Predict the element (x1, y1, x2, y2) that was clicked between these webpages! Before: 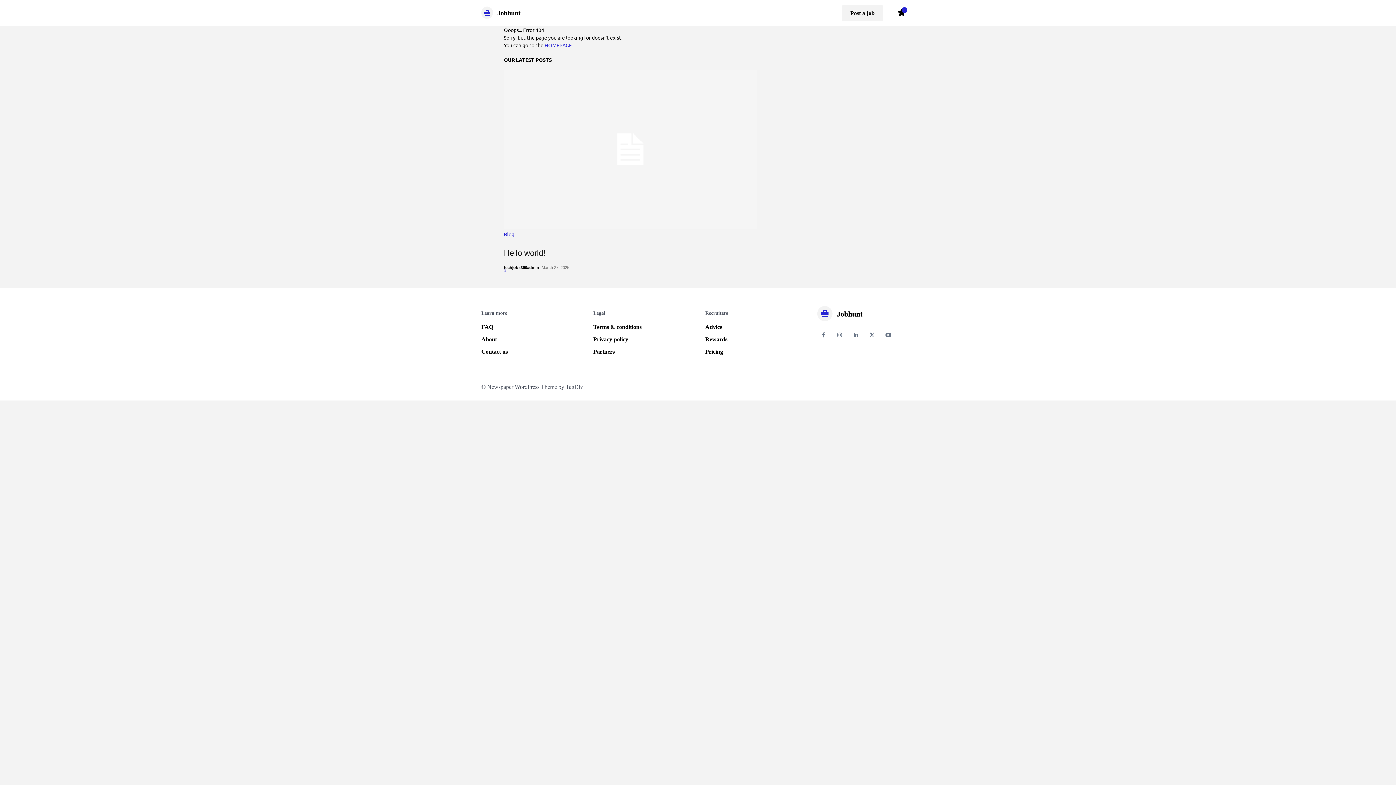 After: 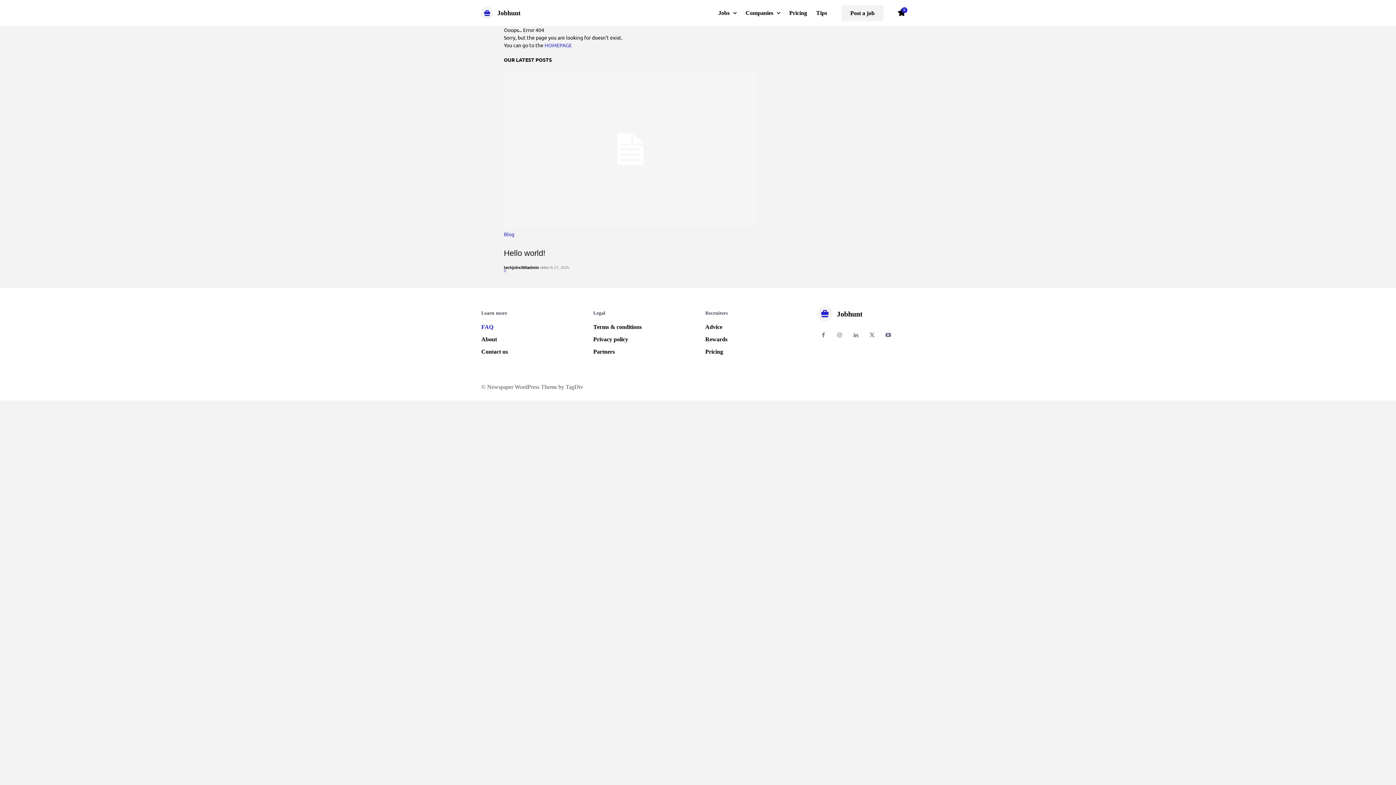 Action: bbox: (481, 323, 578, 330) label: FAQ